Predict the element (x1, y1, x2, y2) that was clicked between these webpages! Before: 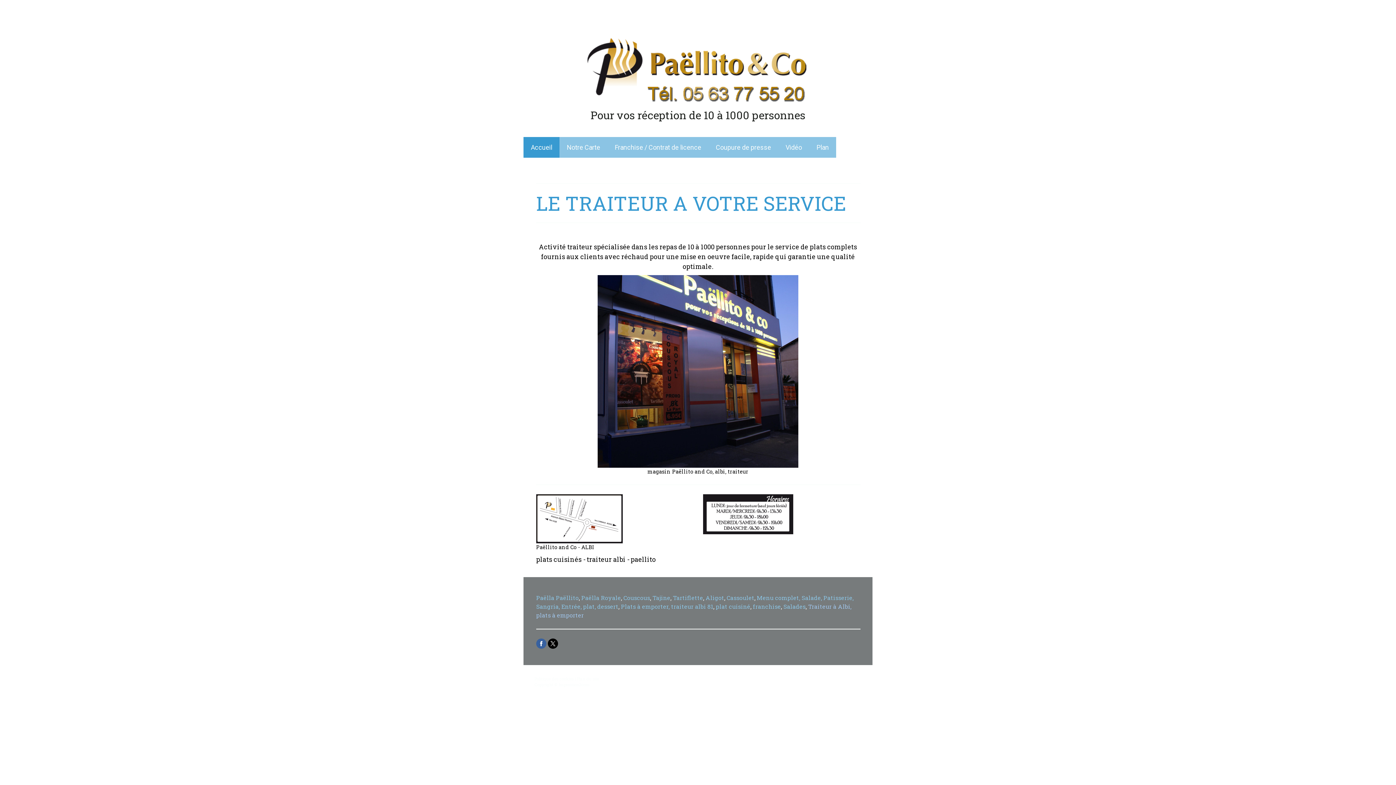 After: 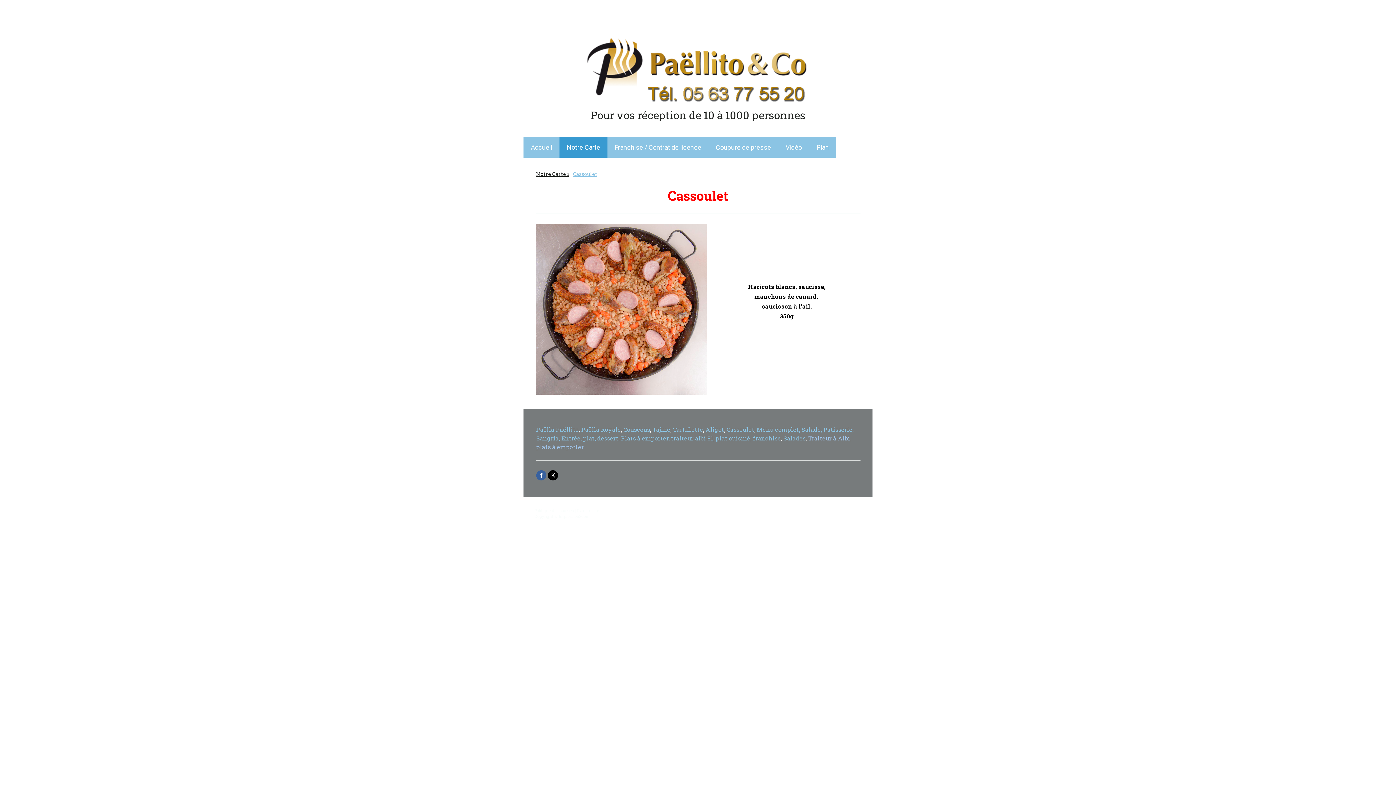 Action: bbox: (726, 594, 754, 601) label: Cassoulet